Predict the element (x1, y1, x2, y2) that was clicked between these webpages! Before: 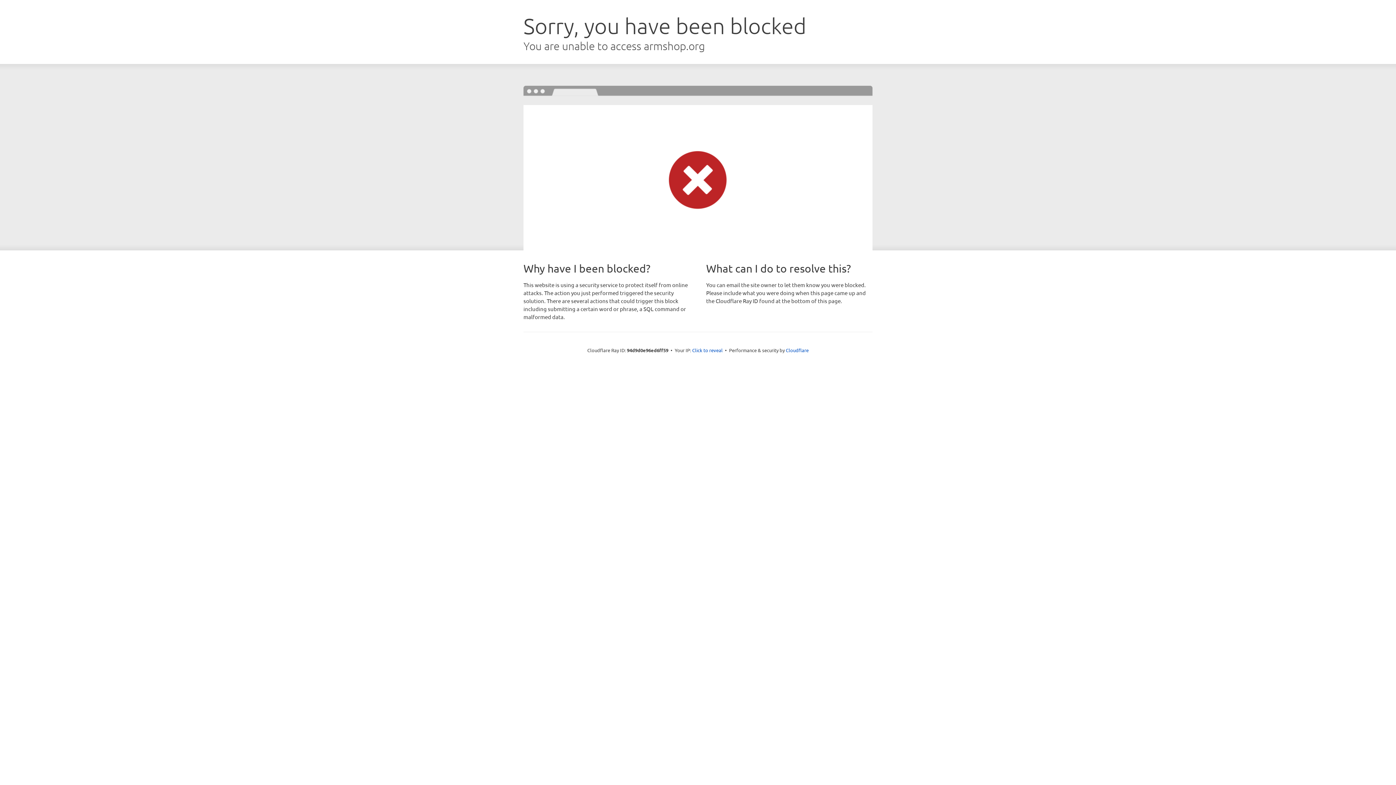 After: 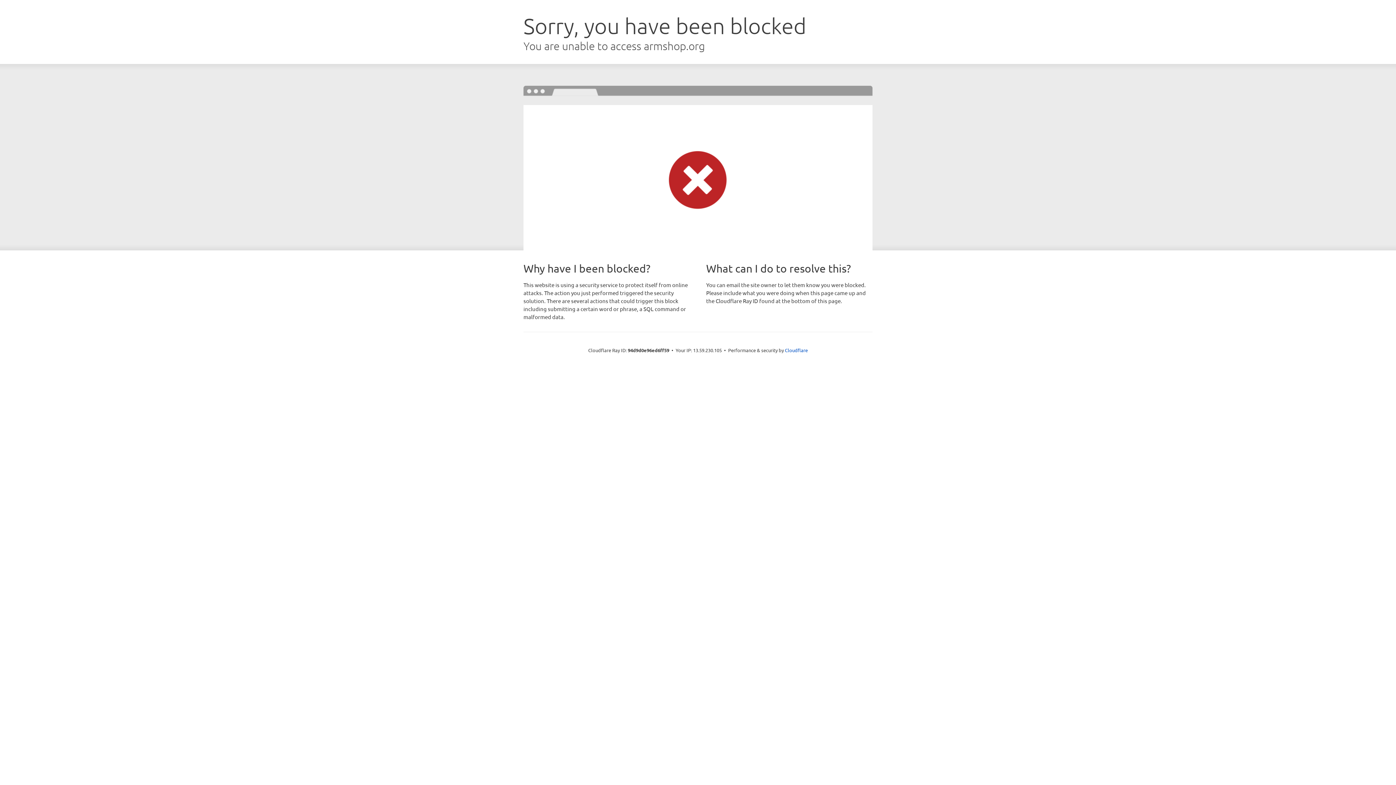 Action: label: Click to reveal bbox: (692, 346, 722, 353)